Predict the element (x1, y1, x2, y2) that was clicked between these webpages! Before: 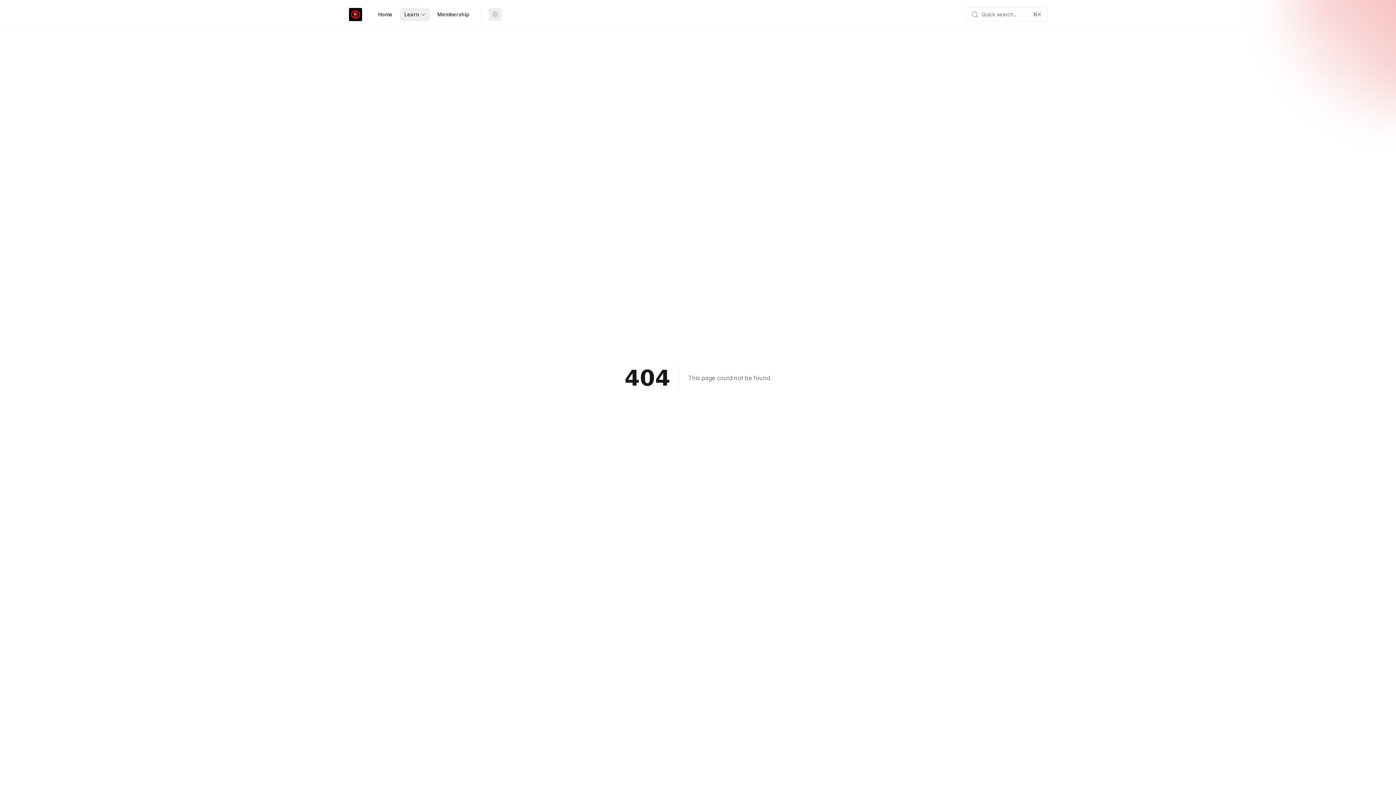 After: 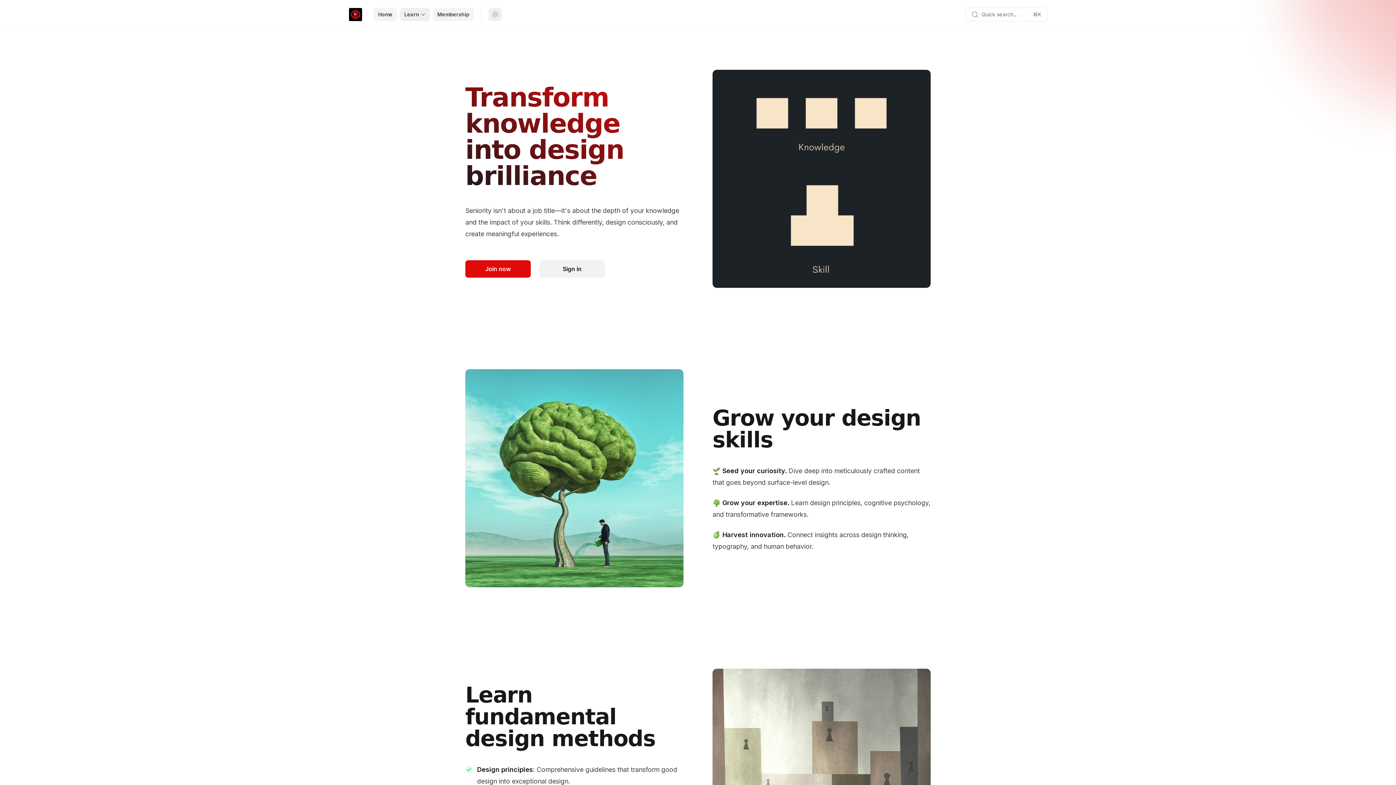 Action: bbox: (433, 7, 473, 20) label: Membership